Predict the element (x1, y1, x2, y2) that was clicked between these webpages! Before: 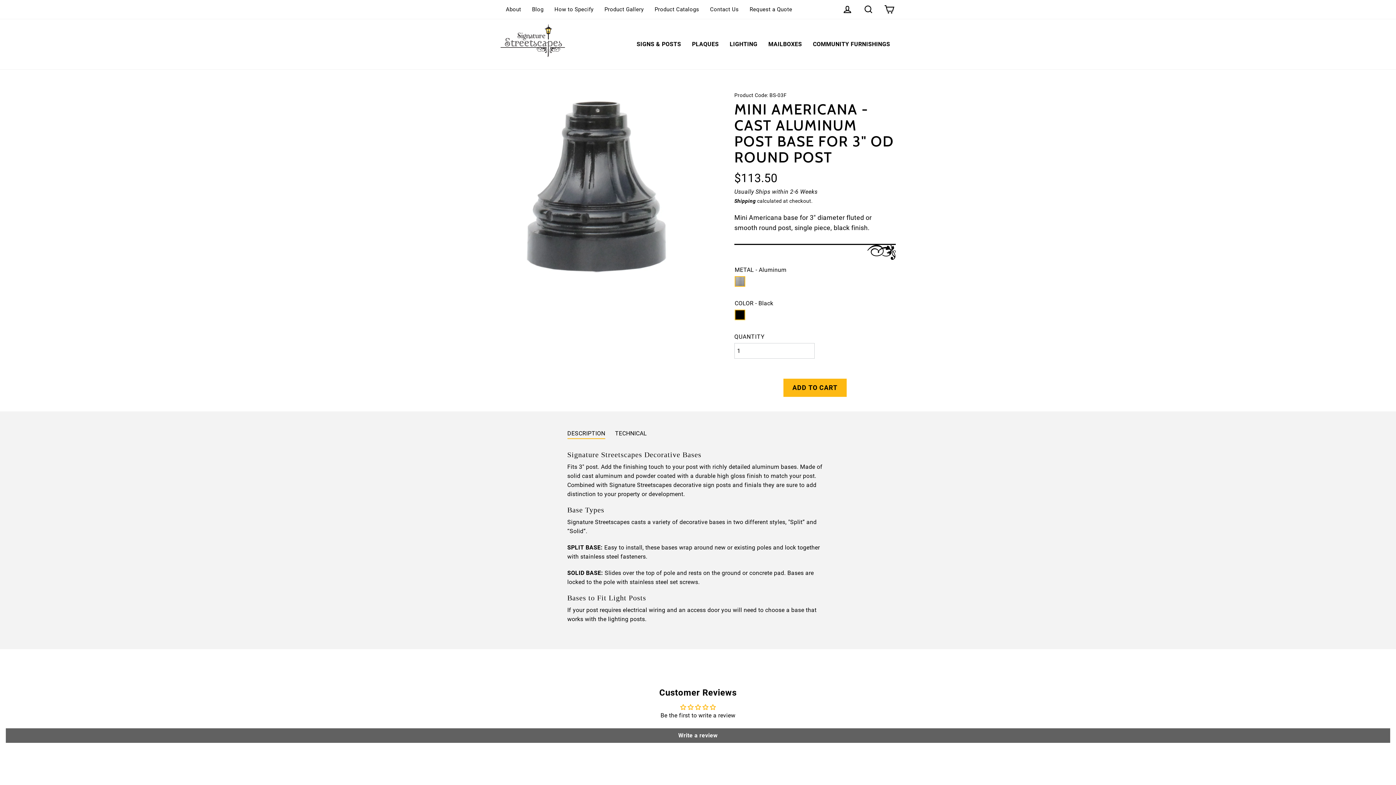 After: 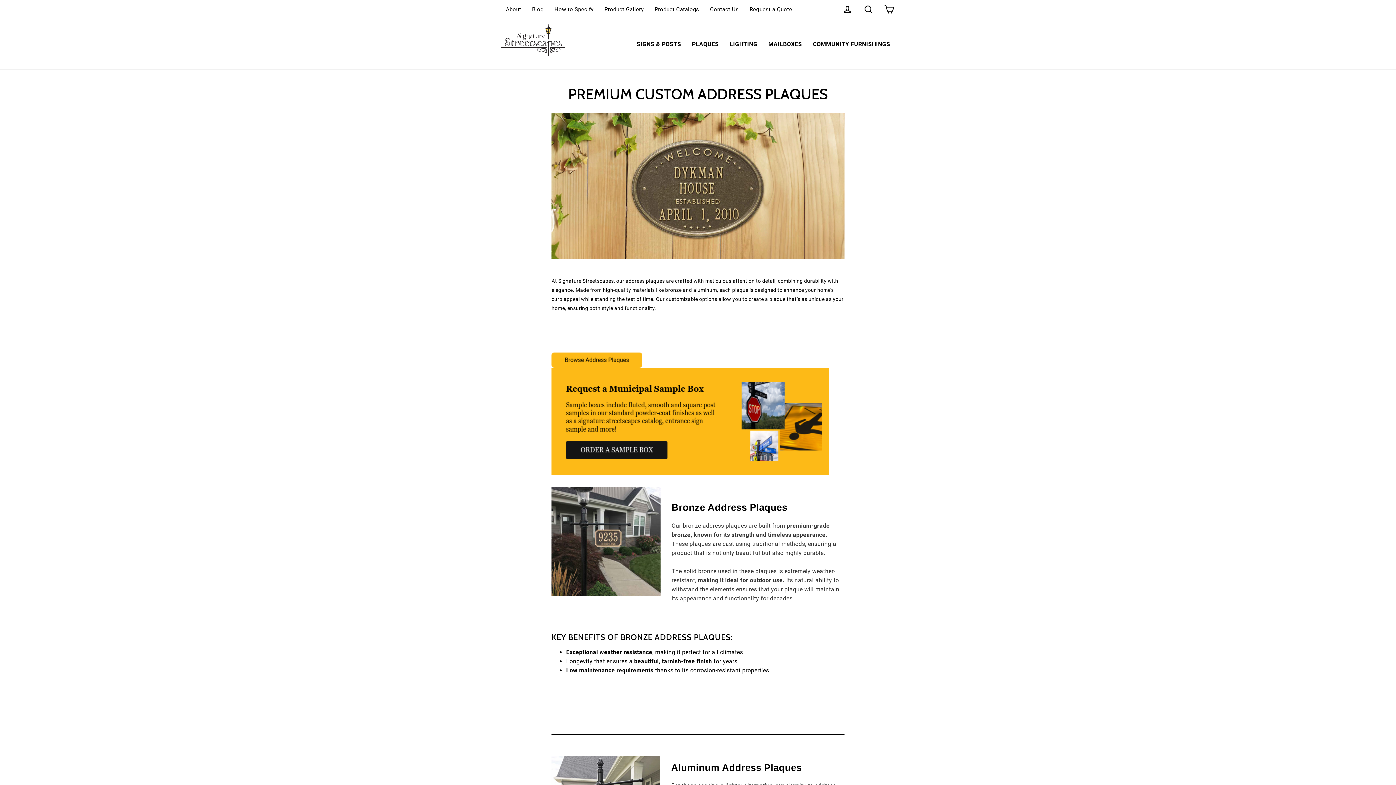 Action: label: PLAQUES bbox: (686, 37, 724, 51)